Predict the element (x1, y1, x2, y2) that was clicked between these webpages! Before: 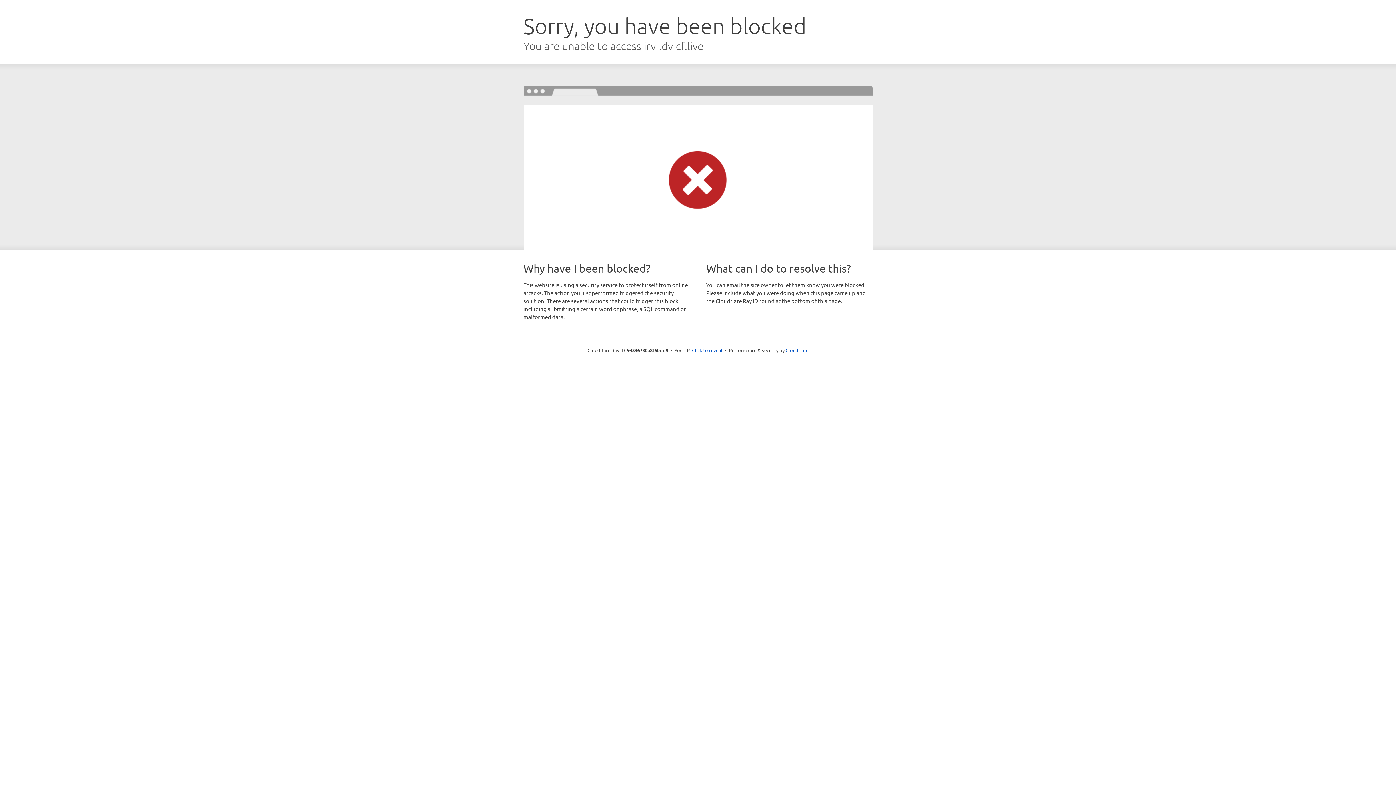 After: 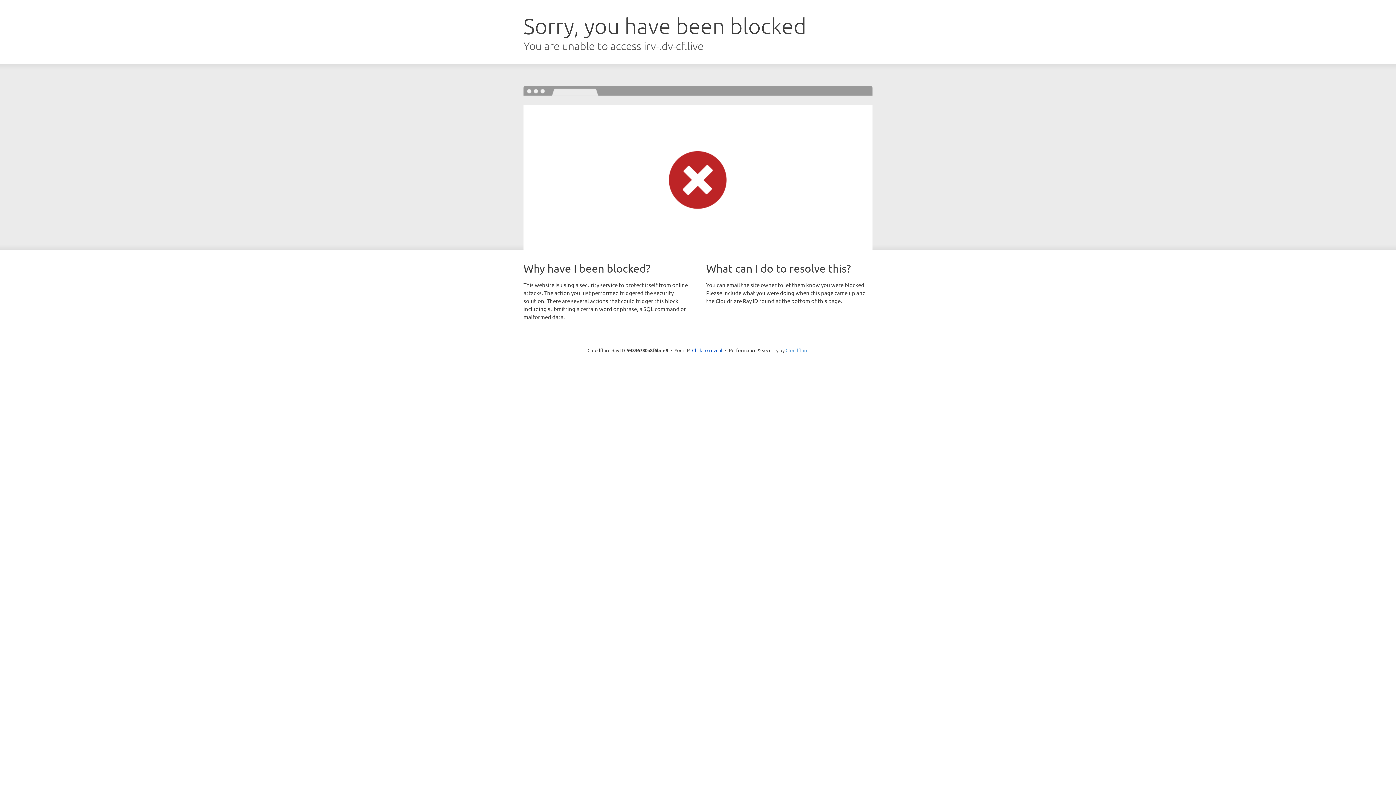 Action: bbox: (785, 347, 808, 353) label: Cloudflare